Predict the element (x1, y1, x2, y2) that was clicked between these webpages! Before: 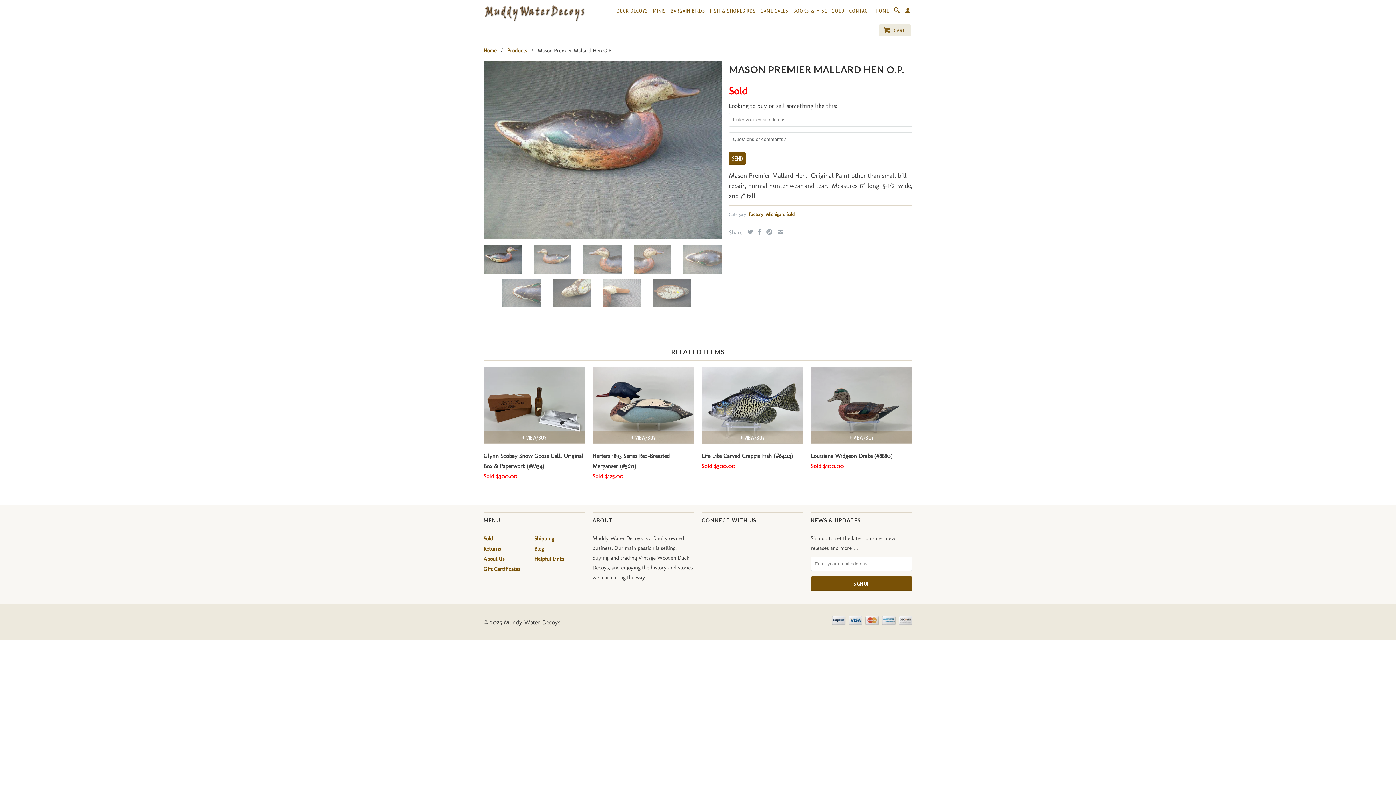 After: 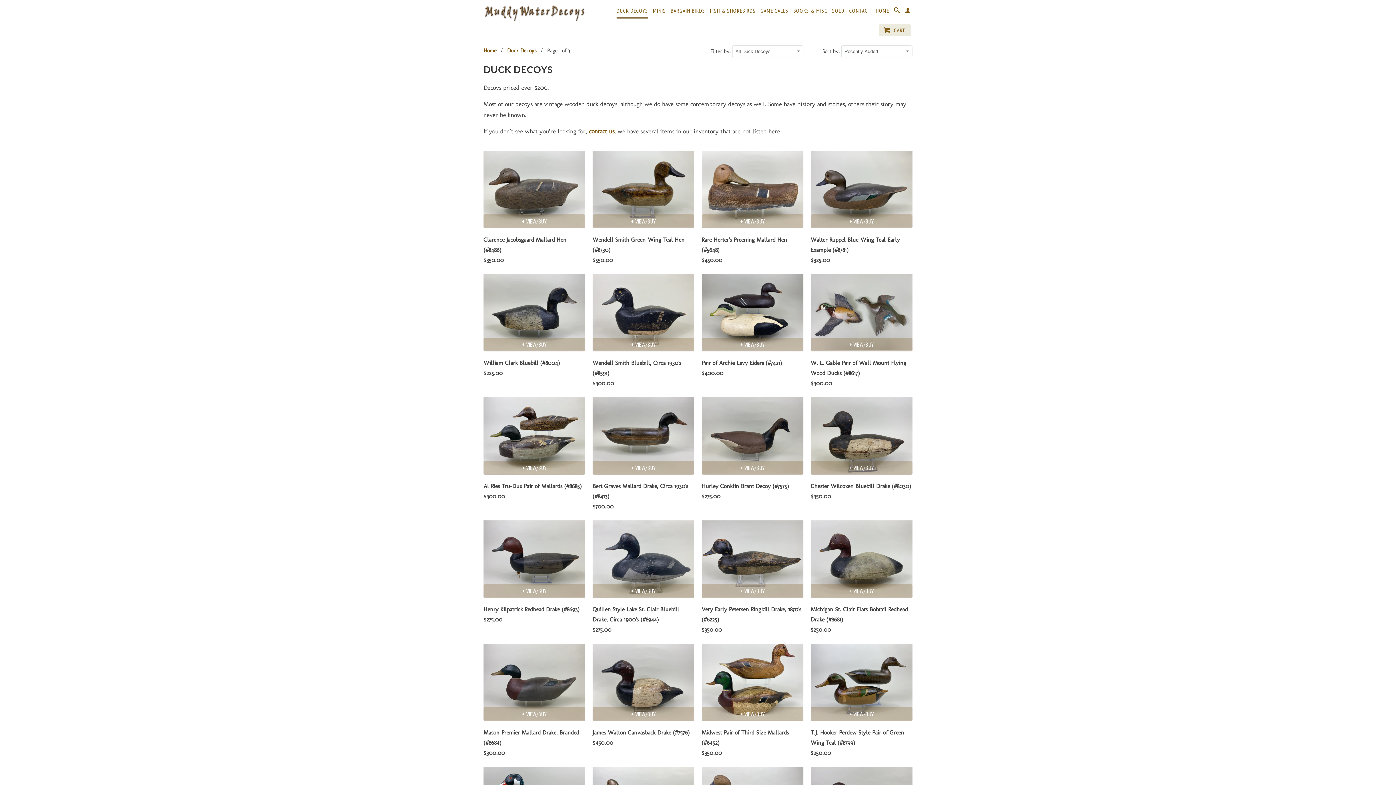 Action: label: DUCK DECOYS bbox: (616, 7, 648, 17)